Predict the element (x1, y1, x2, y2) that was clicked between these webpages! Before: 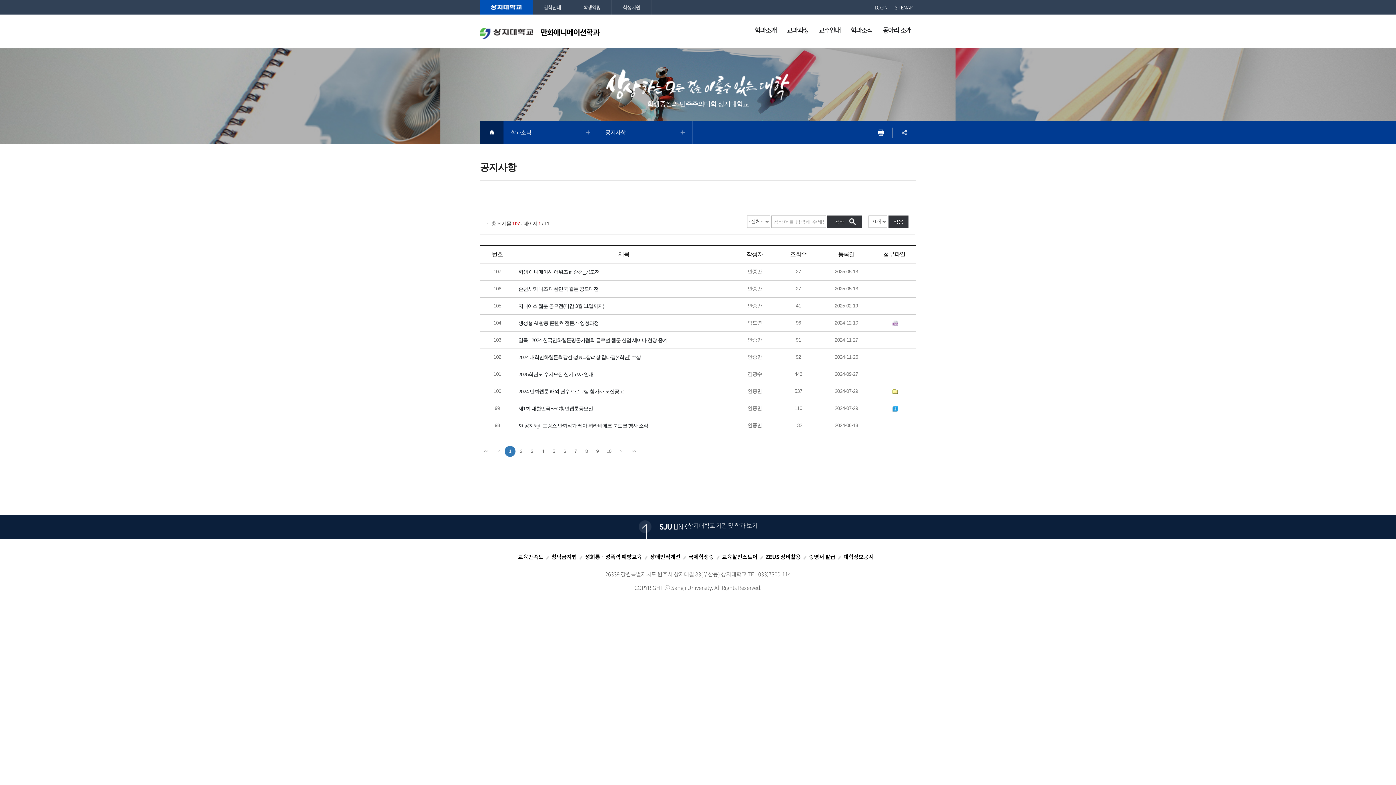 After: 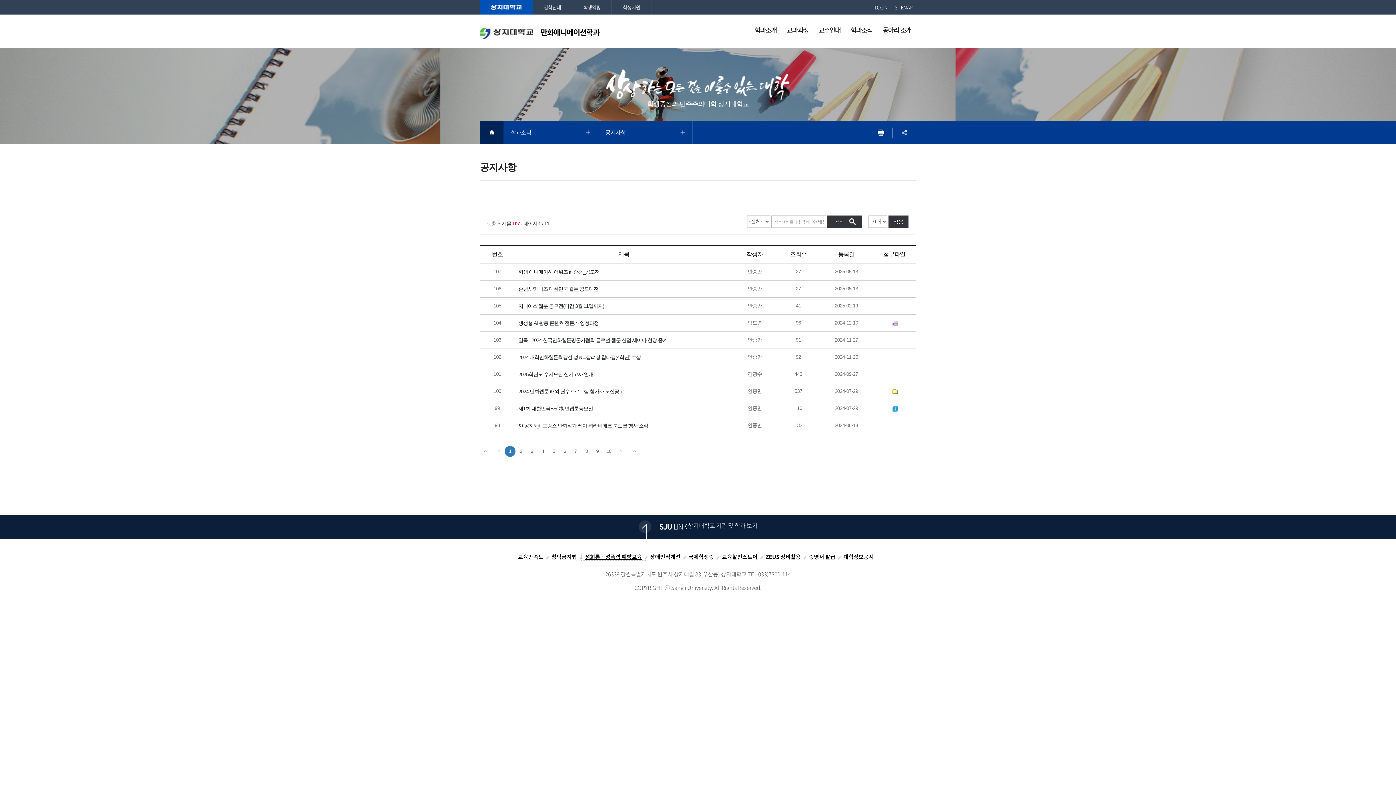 Action: bbox: (581, 553, 646, 560) label: 성희롱ㆍ성폭력 예방교육